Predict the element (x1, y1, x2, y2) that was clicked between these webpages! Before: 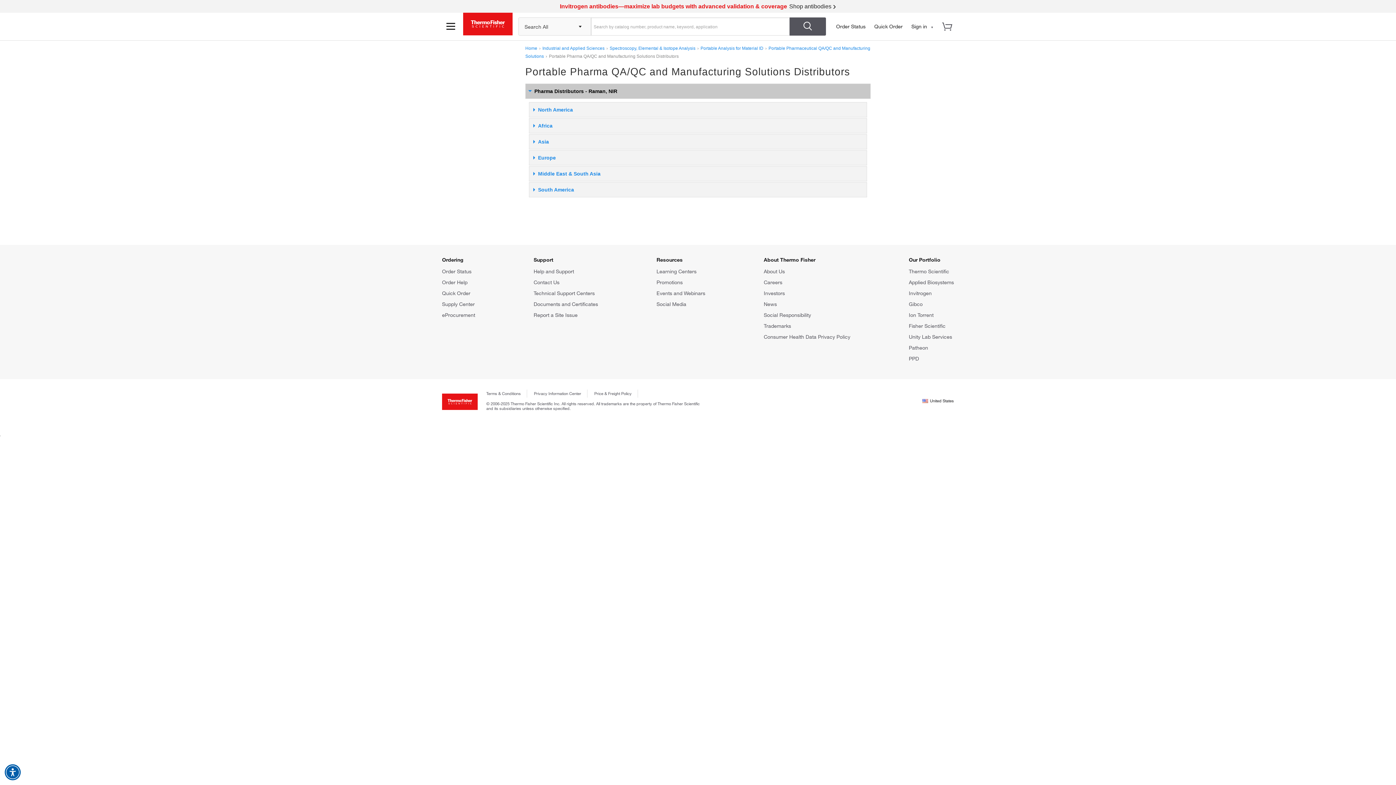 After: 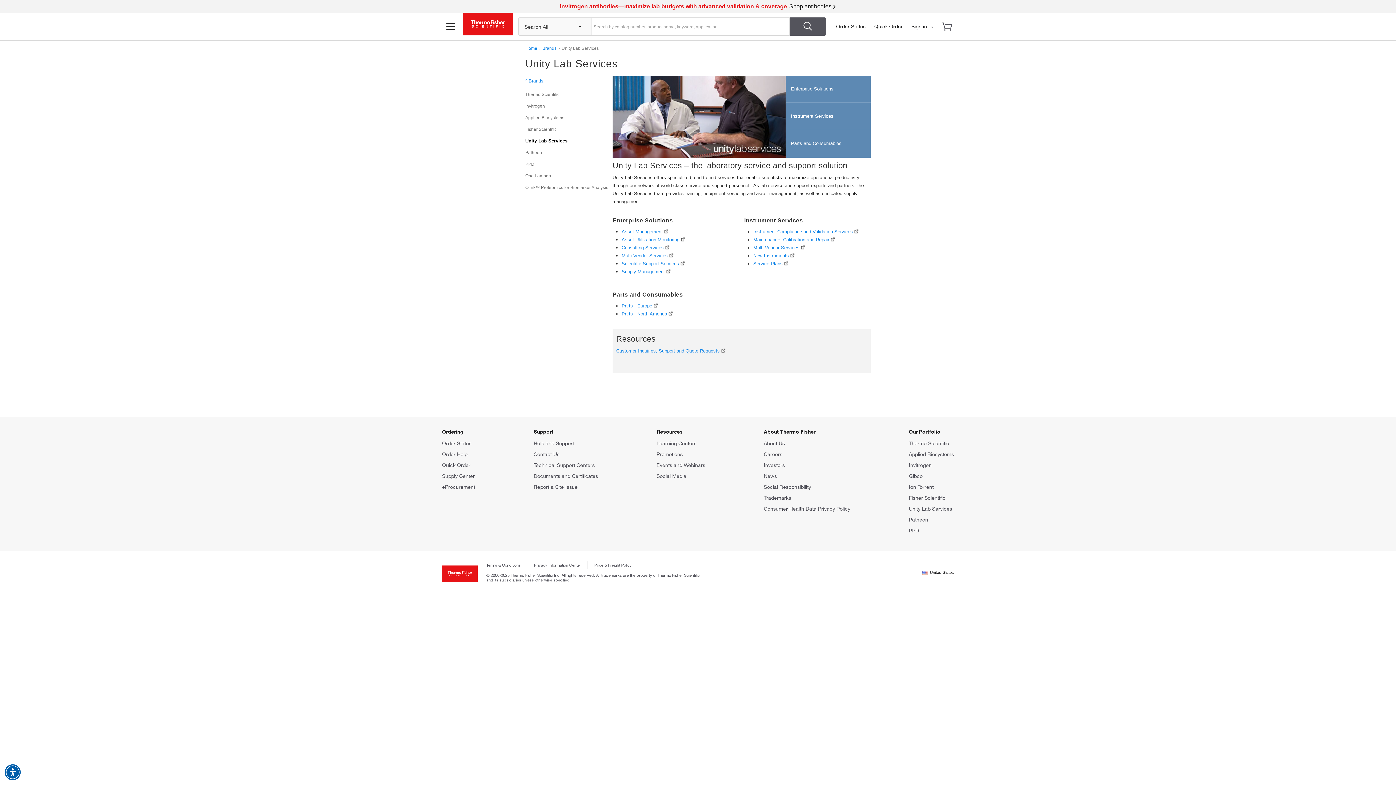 Action: label: Unity Lab Services bbox: (909, 333, 952, 340)